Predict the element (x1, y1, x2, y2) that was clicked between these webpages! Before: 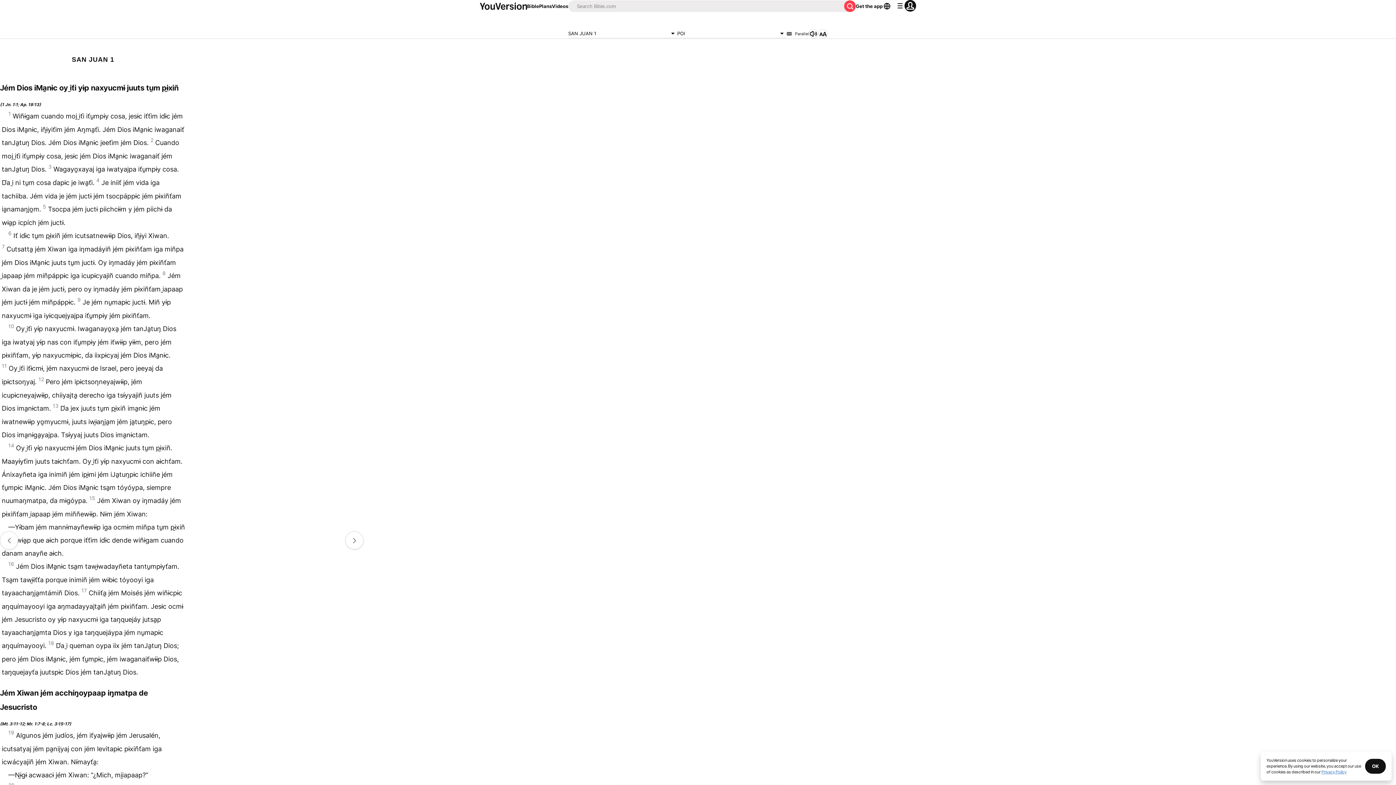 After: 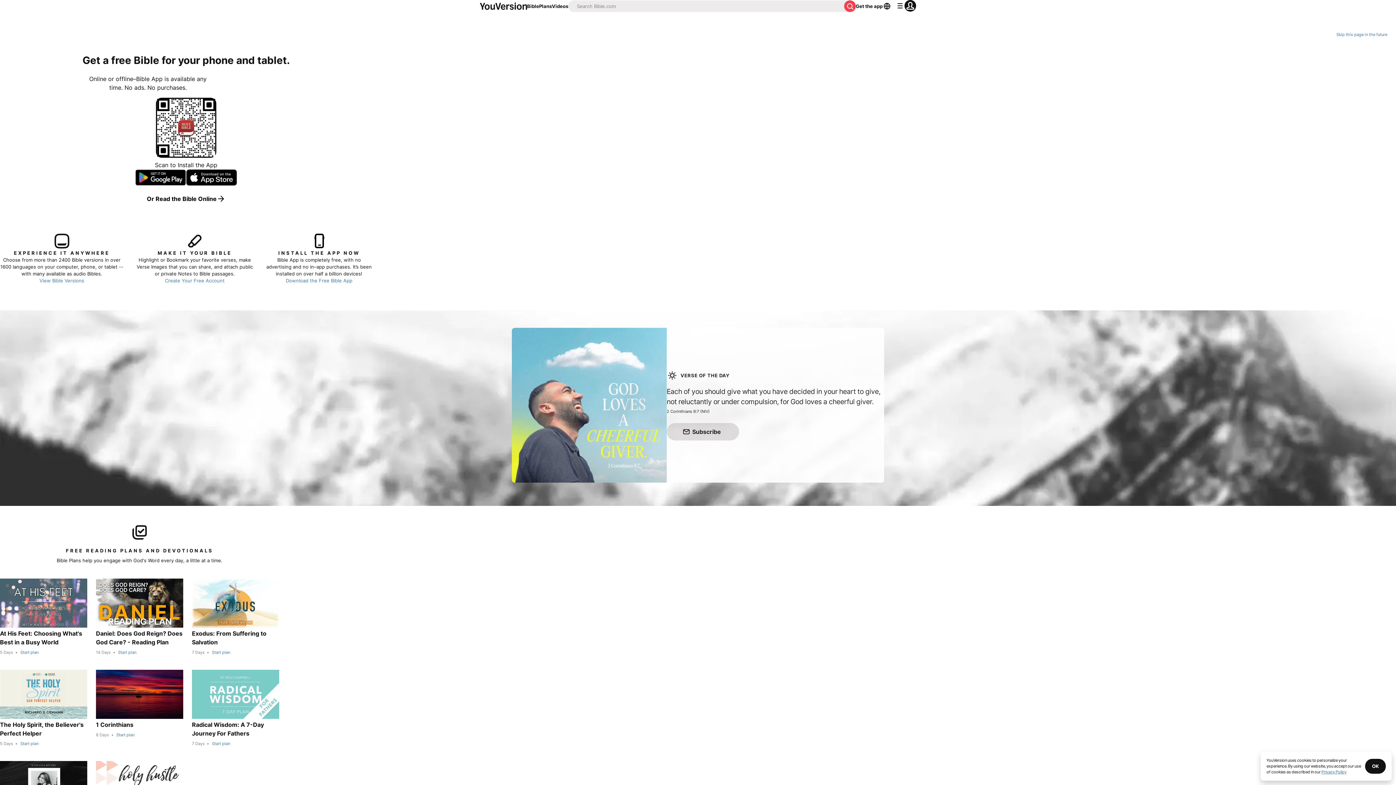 Action: bbox: (480, 2, 527, 9)